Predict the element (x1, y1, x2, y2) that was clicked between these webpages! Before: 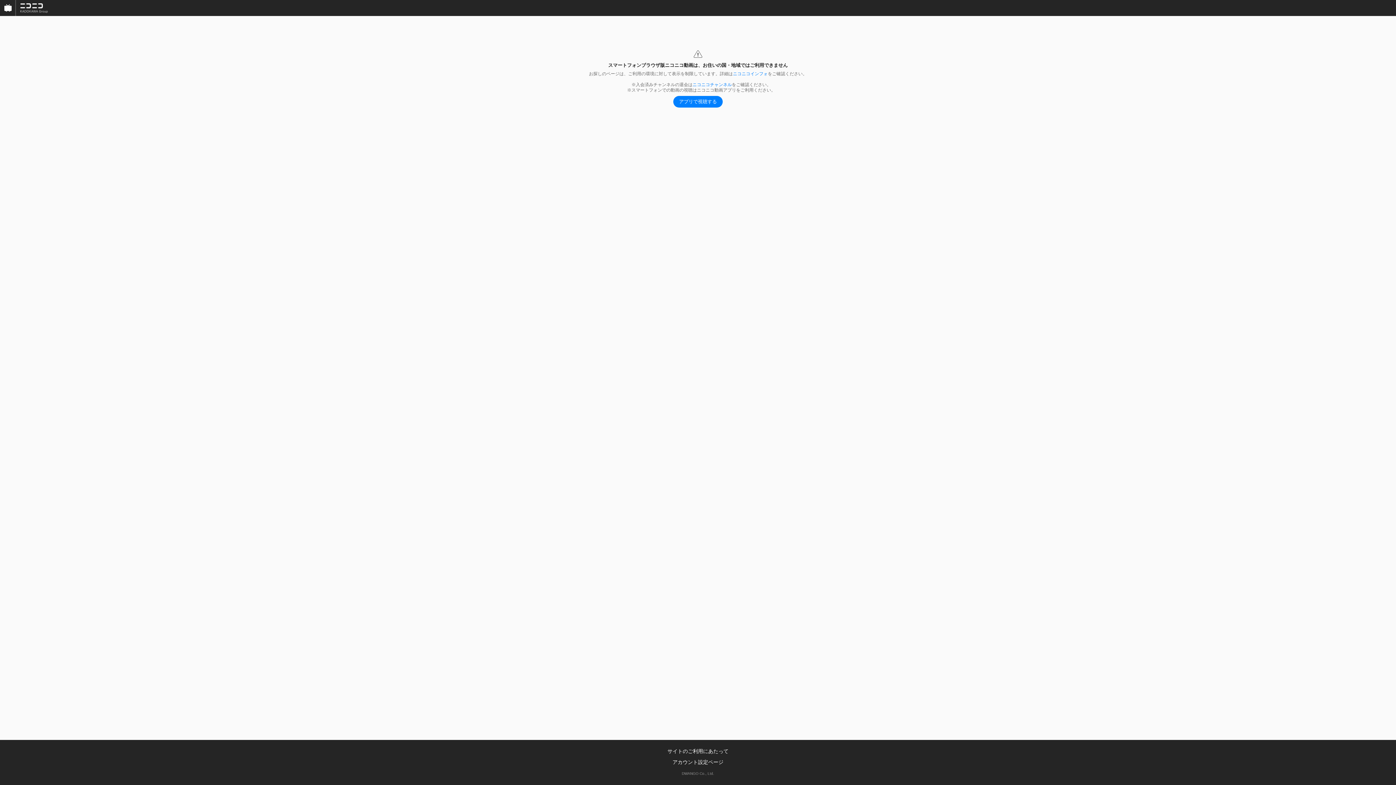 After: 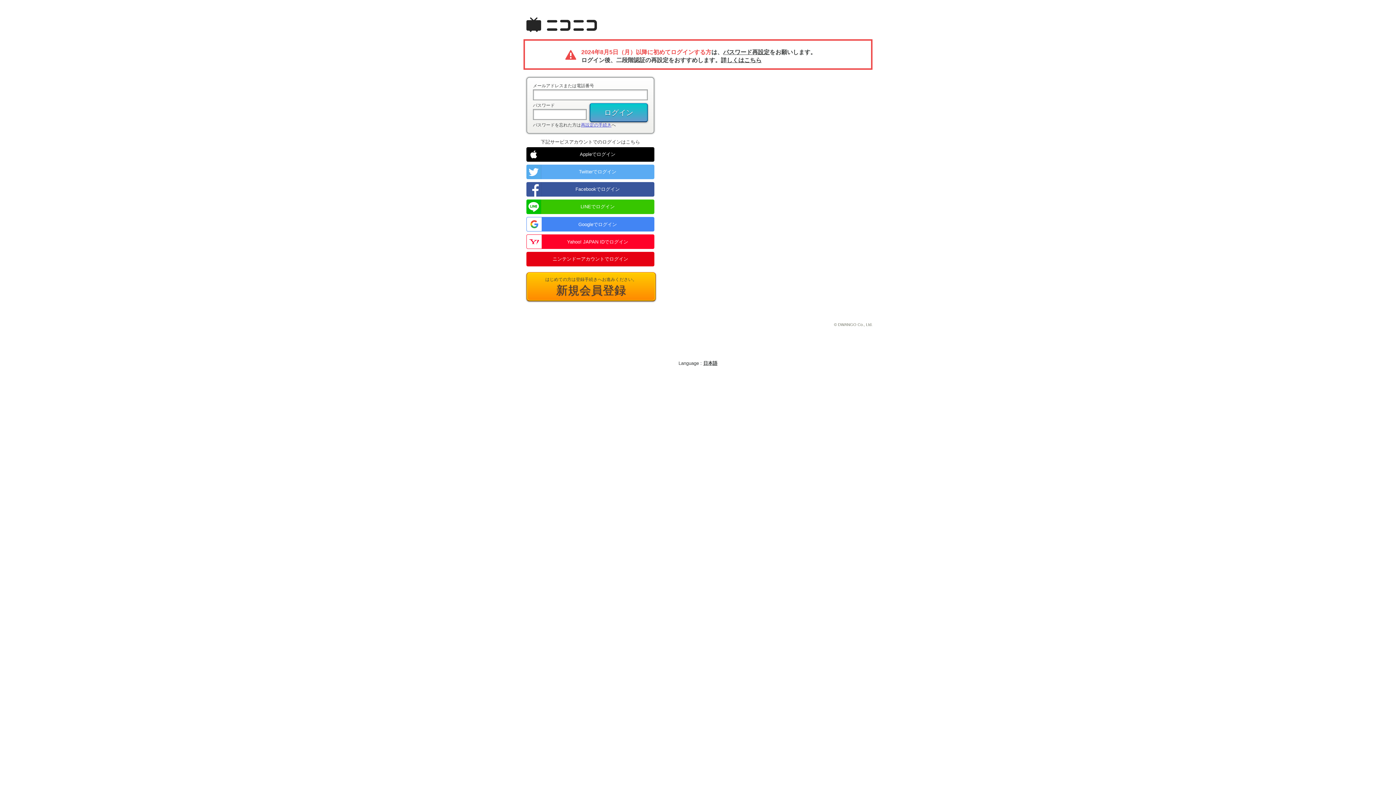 Action: bbox: (692, 82, 732, 87) label: ニコニコチャンネル